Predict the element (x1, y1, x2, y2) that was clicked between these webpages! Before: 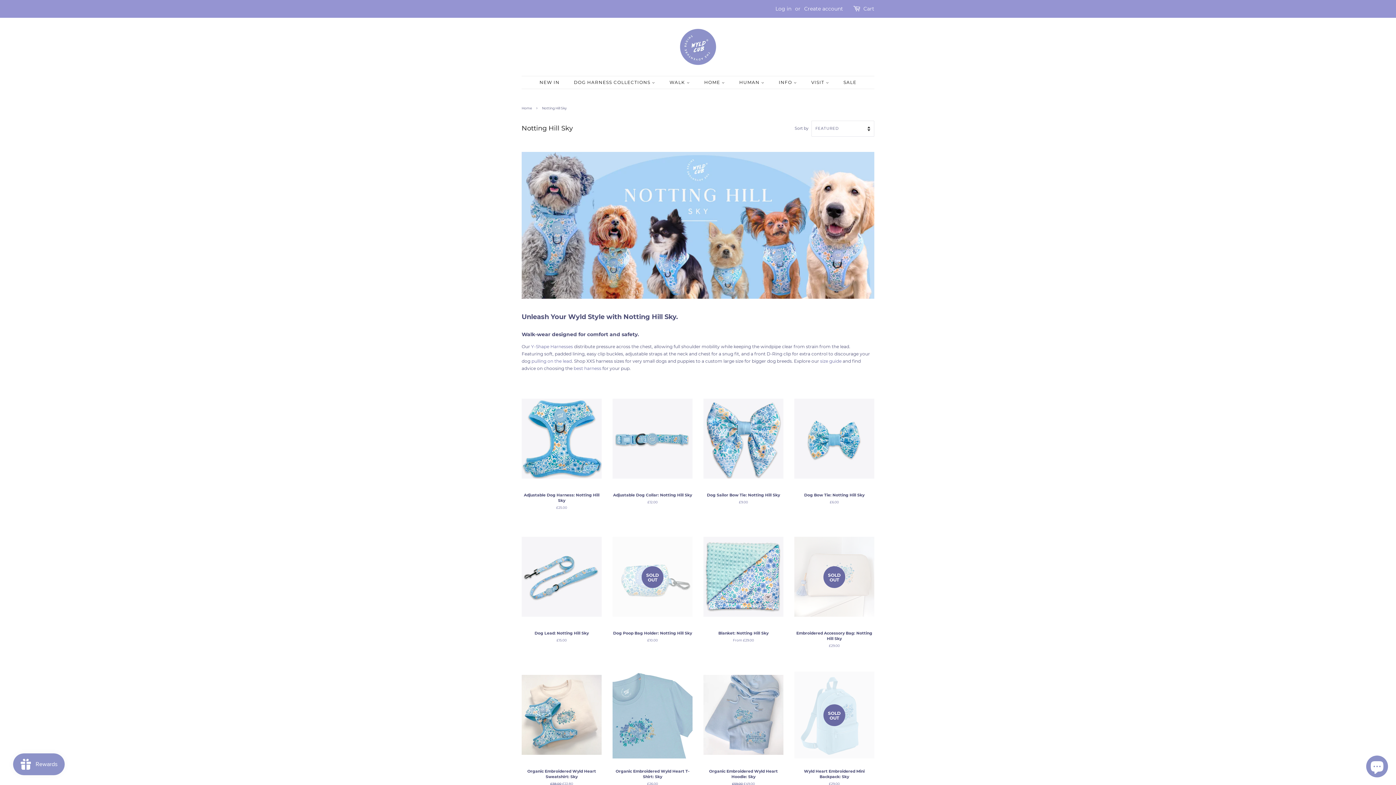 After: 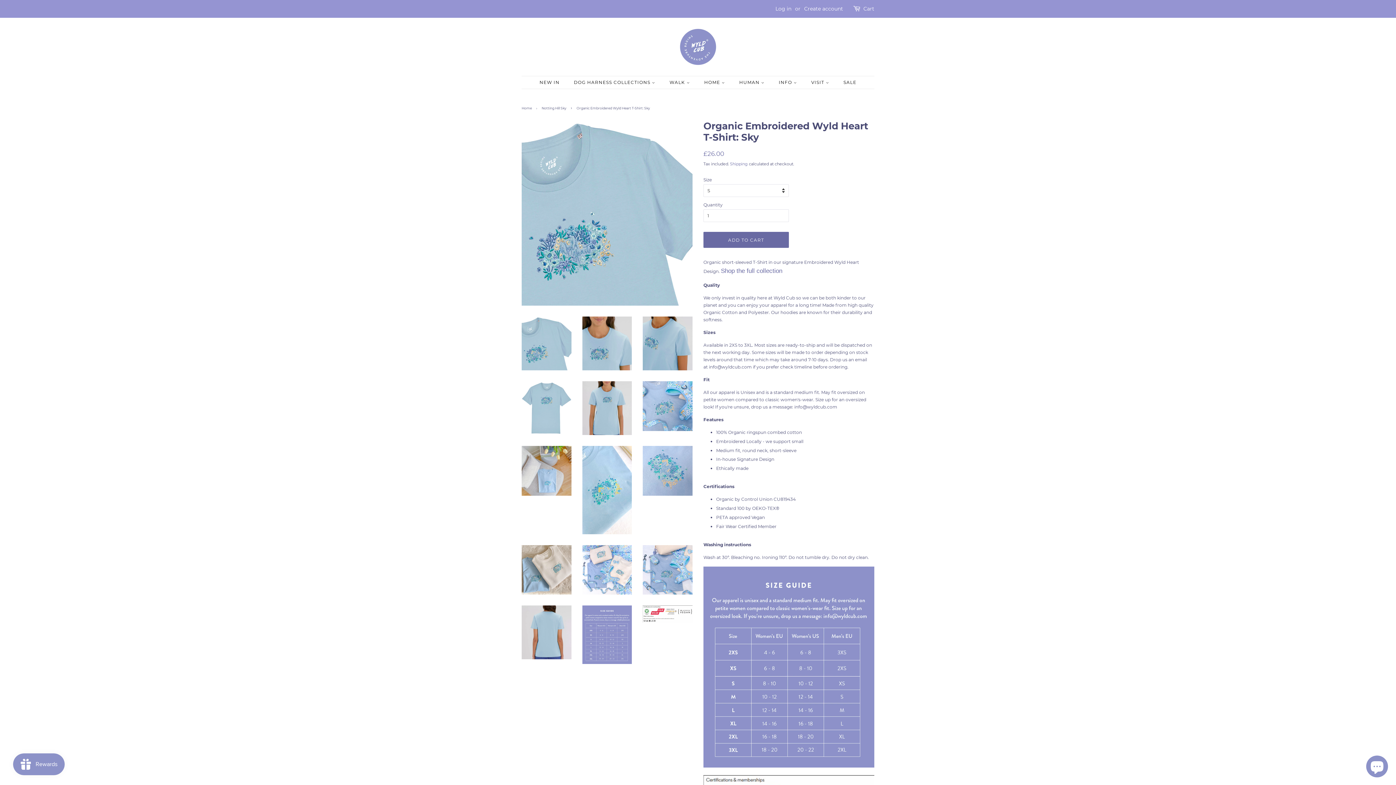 Action: label: Organic Embroidered Wyld Heart T-Shirt: Sky

Regular price
£26.00 bbox: (612, 665, 692, 799)